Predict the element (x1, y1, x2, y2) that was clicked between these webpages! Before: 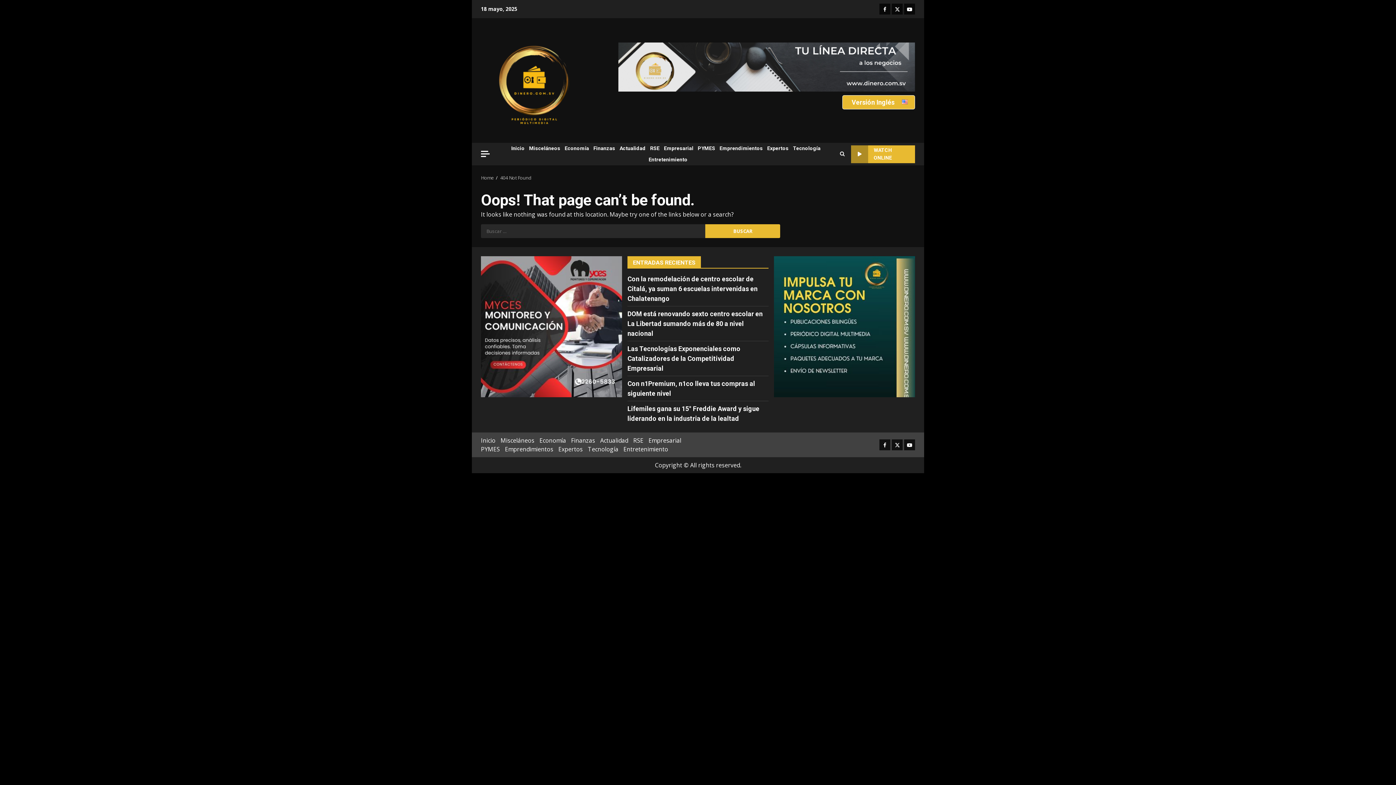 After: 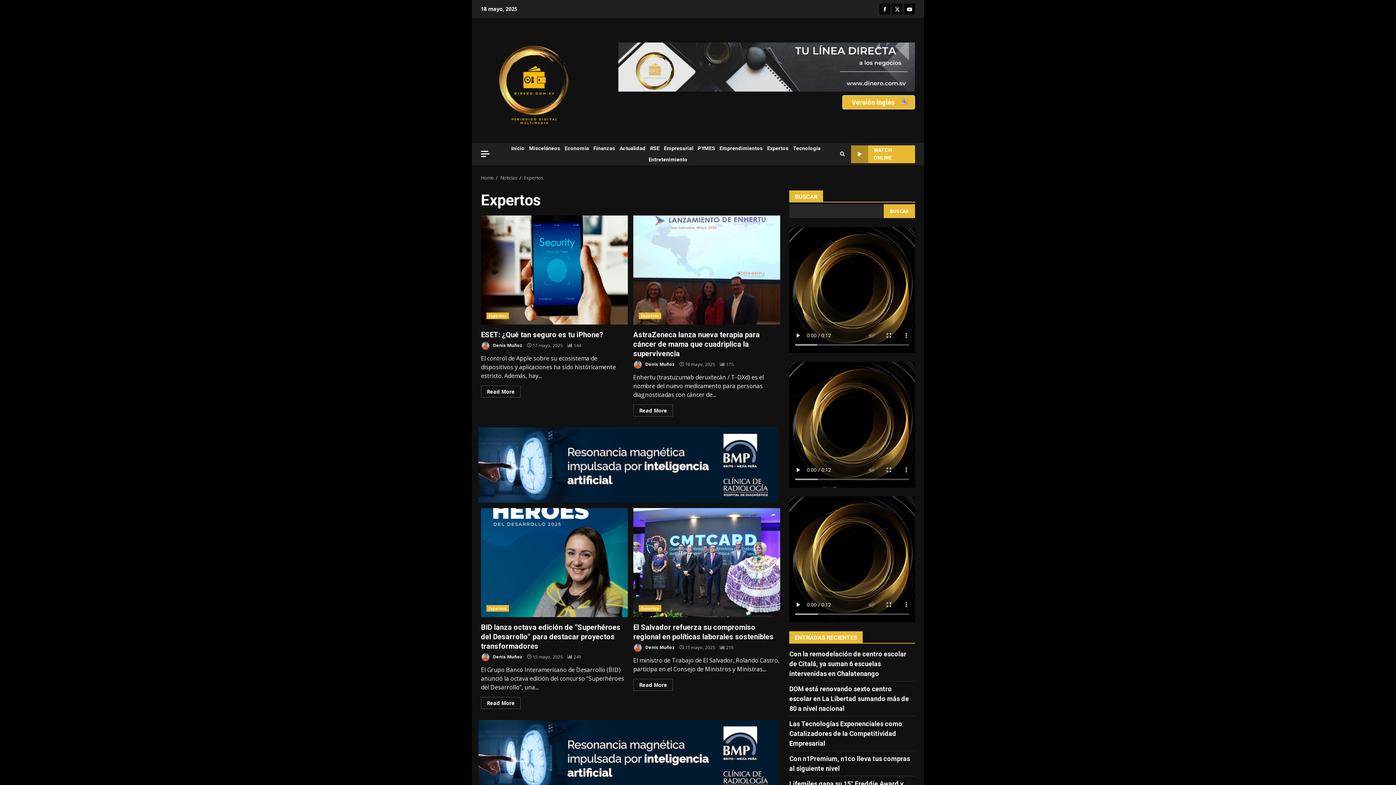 Action: bbox: (558, 445, 582, 453) label: Expertos